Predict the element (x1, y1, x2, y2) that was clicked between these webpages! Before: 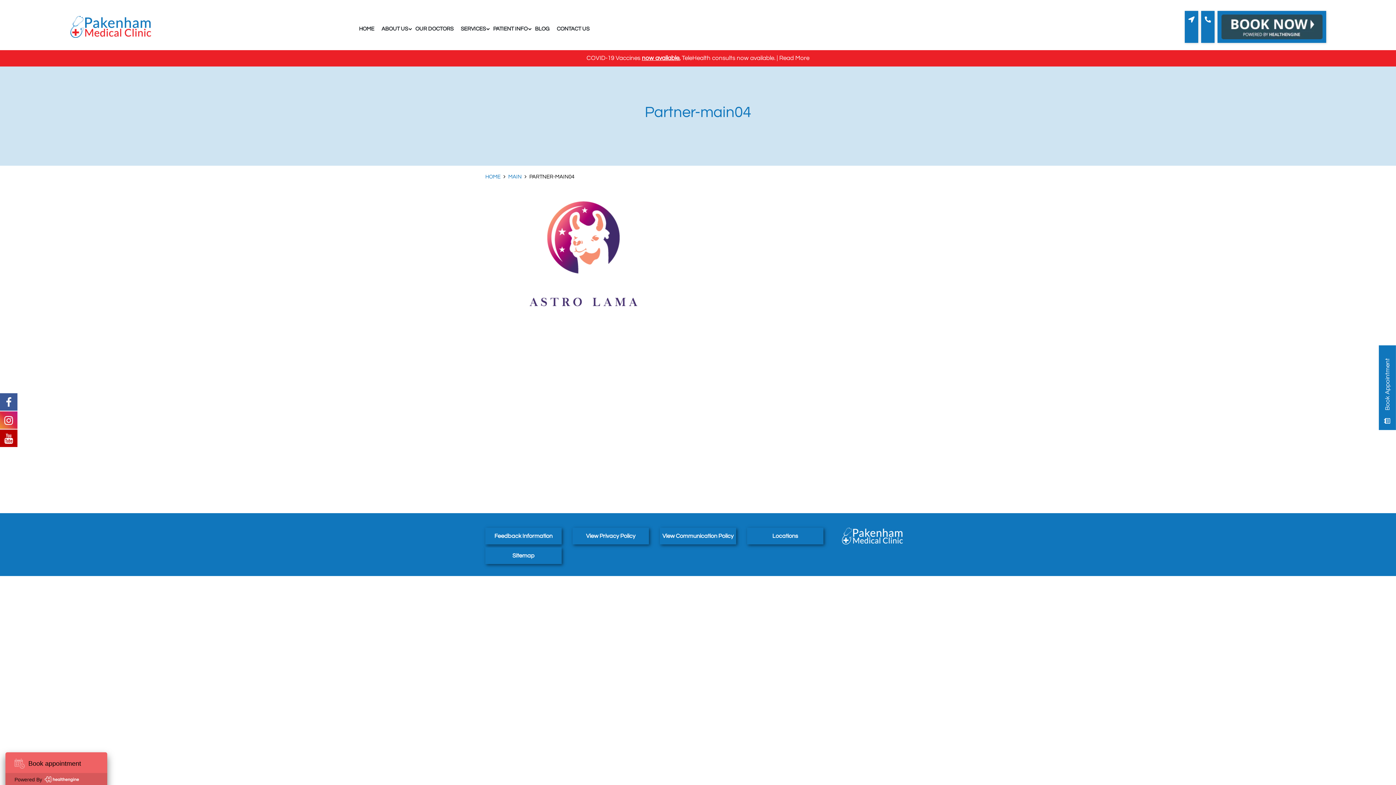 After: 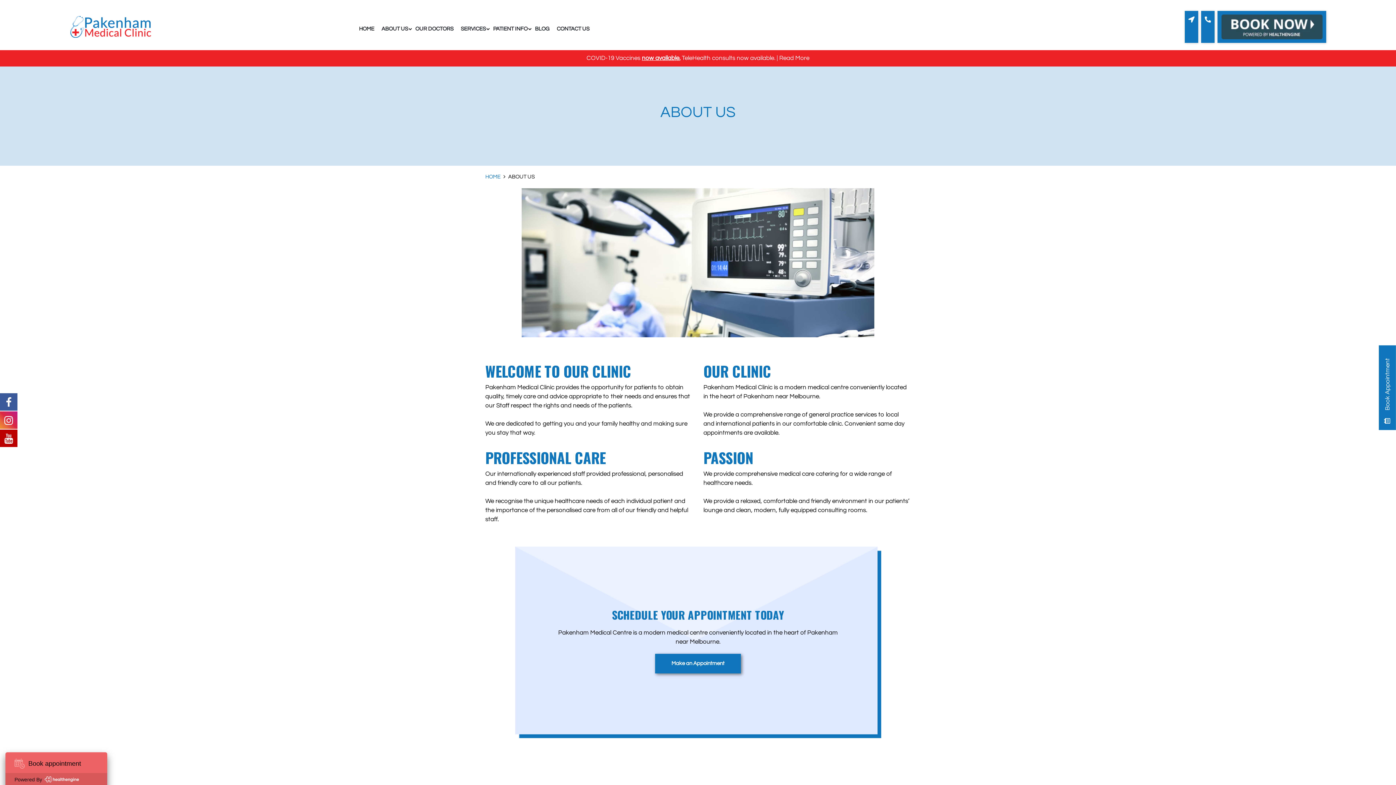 Action: bbox: (380, 14, 409, 43) label: ABOUT US